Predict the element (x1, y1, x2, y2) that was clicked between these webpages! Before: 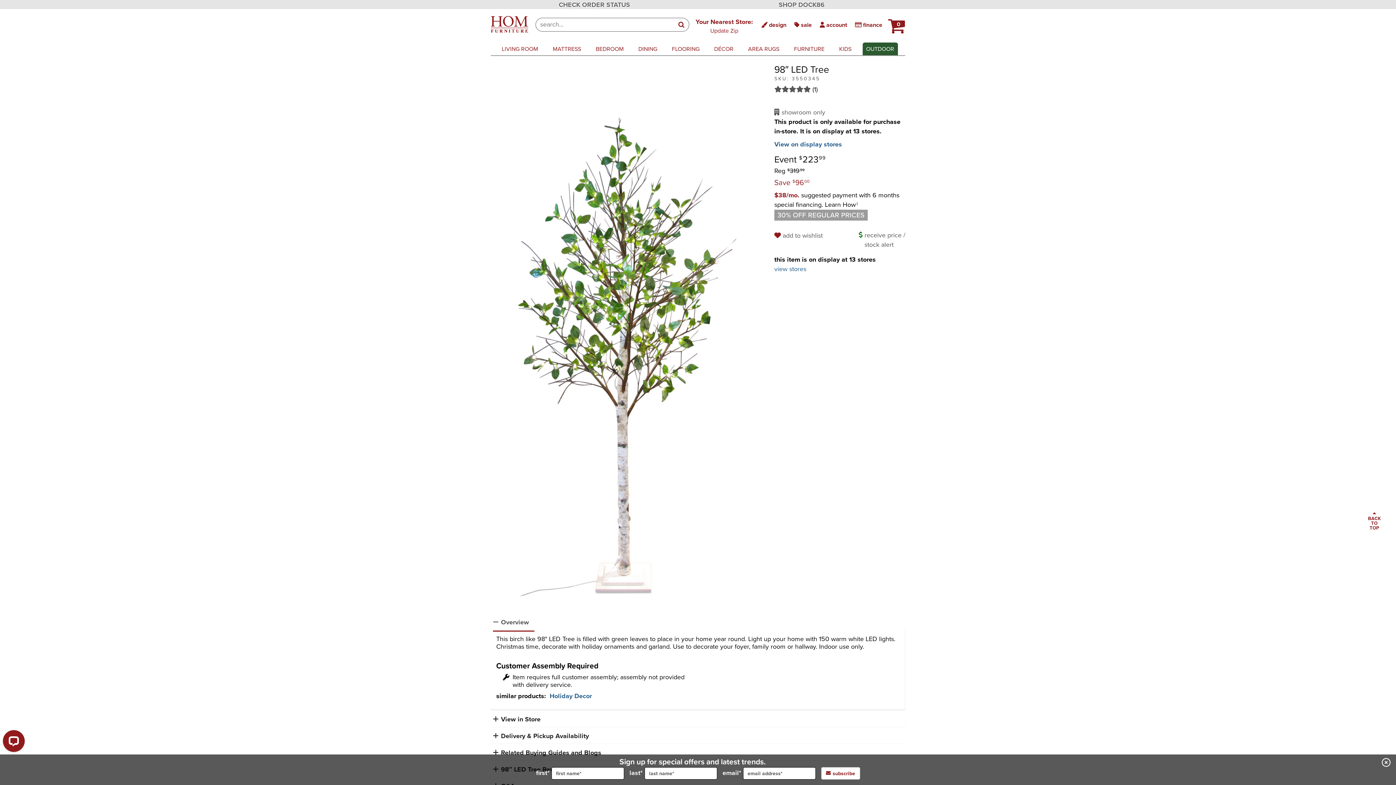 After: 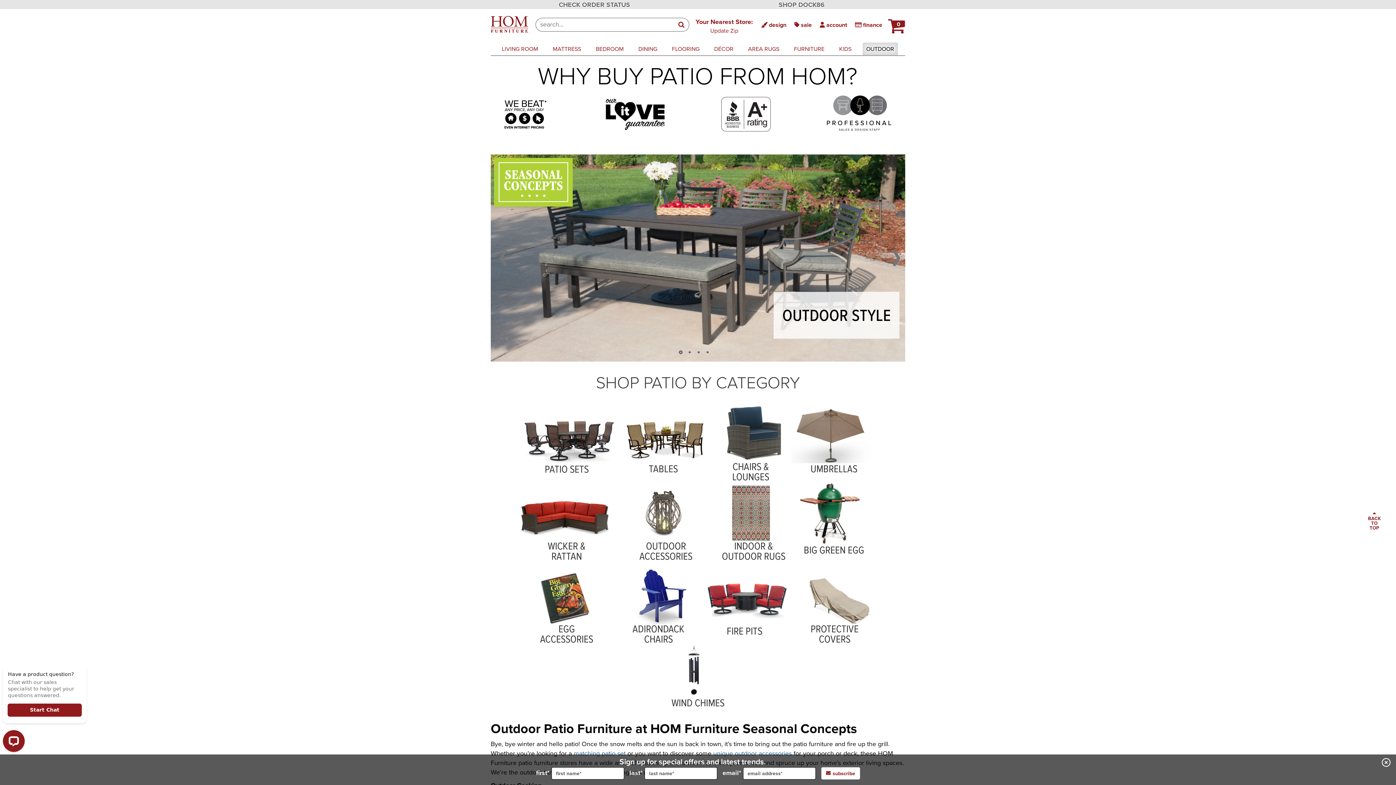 Action: bbox: (862, 42, 898, 55) label: OUTDOOR